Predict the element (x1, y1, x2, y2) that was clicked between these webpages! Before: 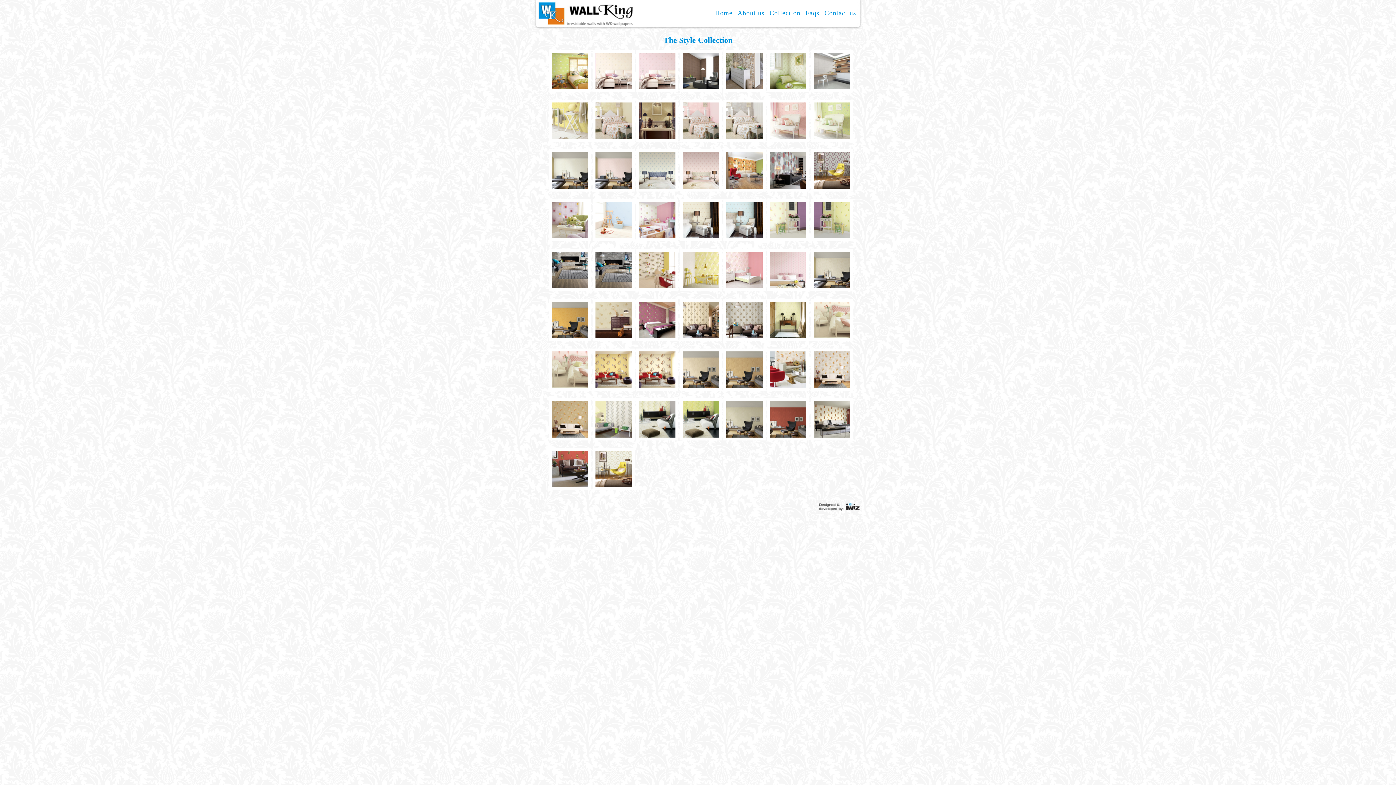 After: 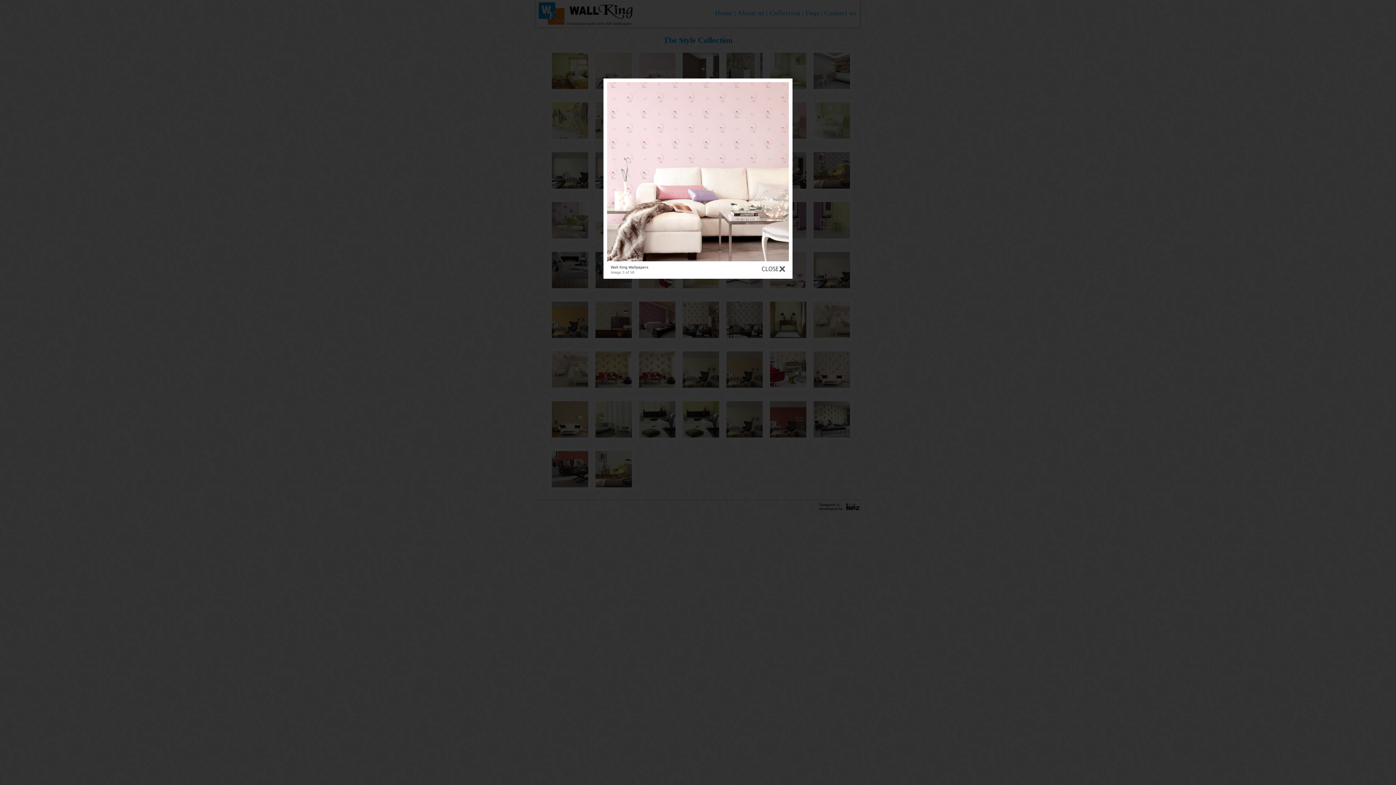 Action: label:   bbox: (636, 87, 680, 93)